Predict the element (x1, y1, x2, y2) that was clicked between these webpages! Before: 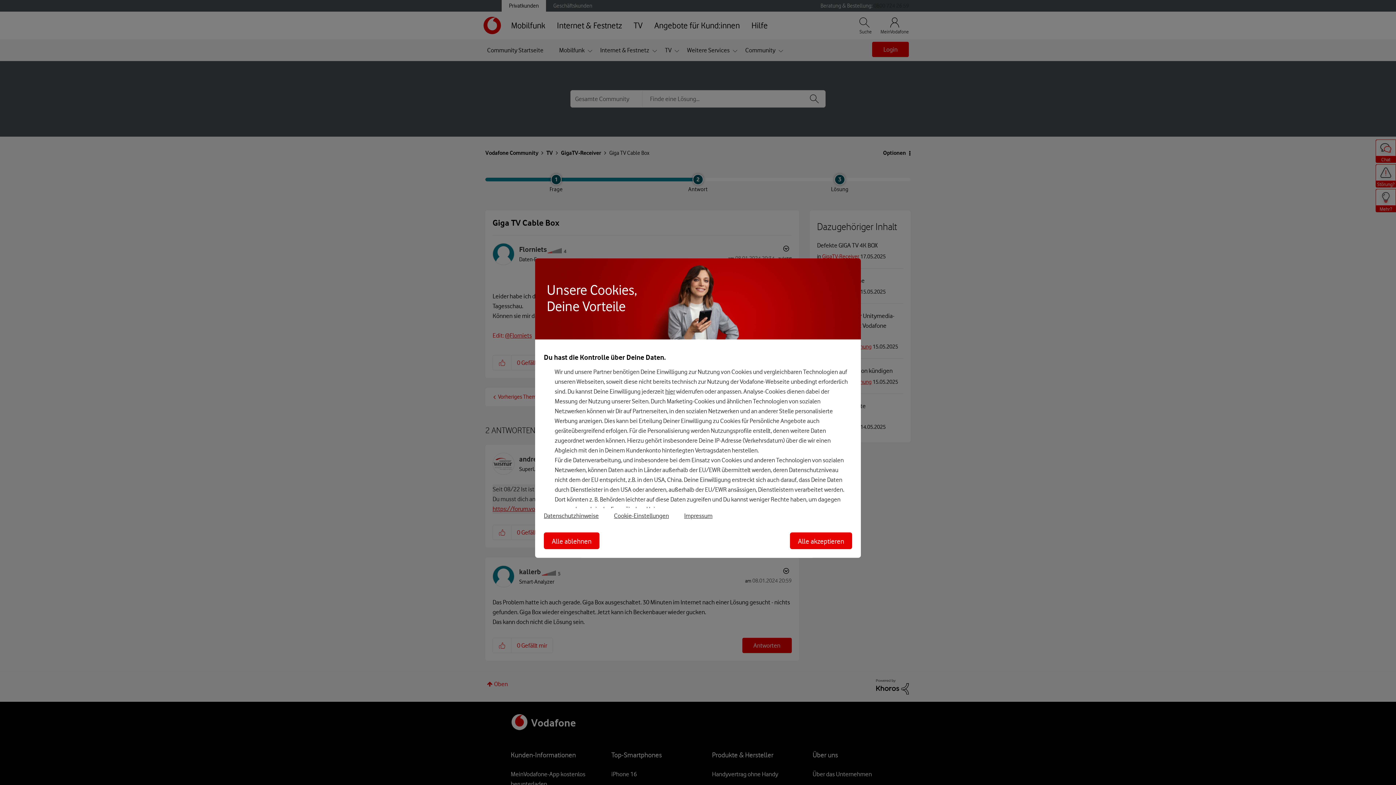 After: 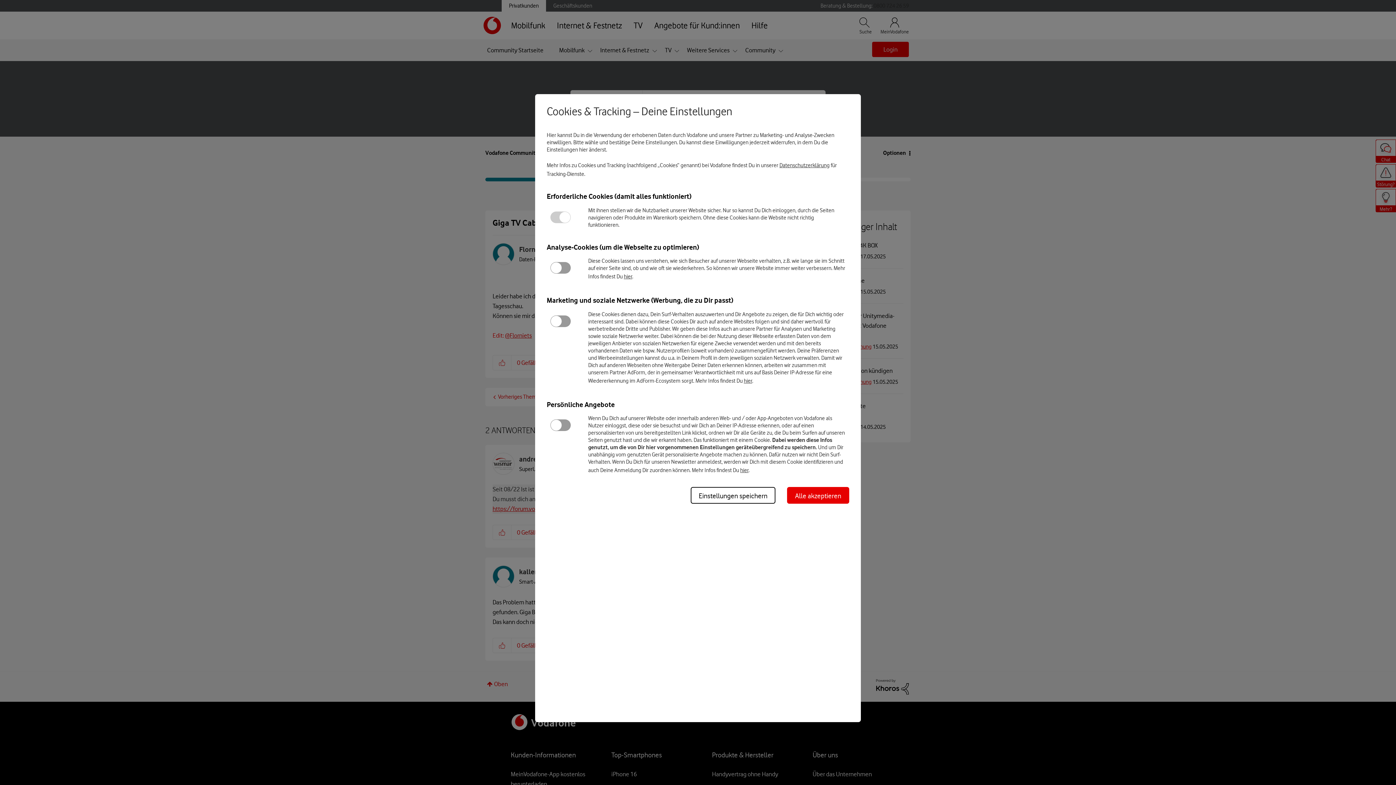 Action: bbox: (614, 512, 684, 519) label: Cookie-Einstellungen